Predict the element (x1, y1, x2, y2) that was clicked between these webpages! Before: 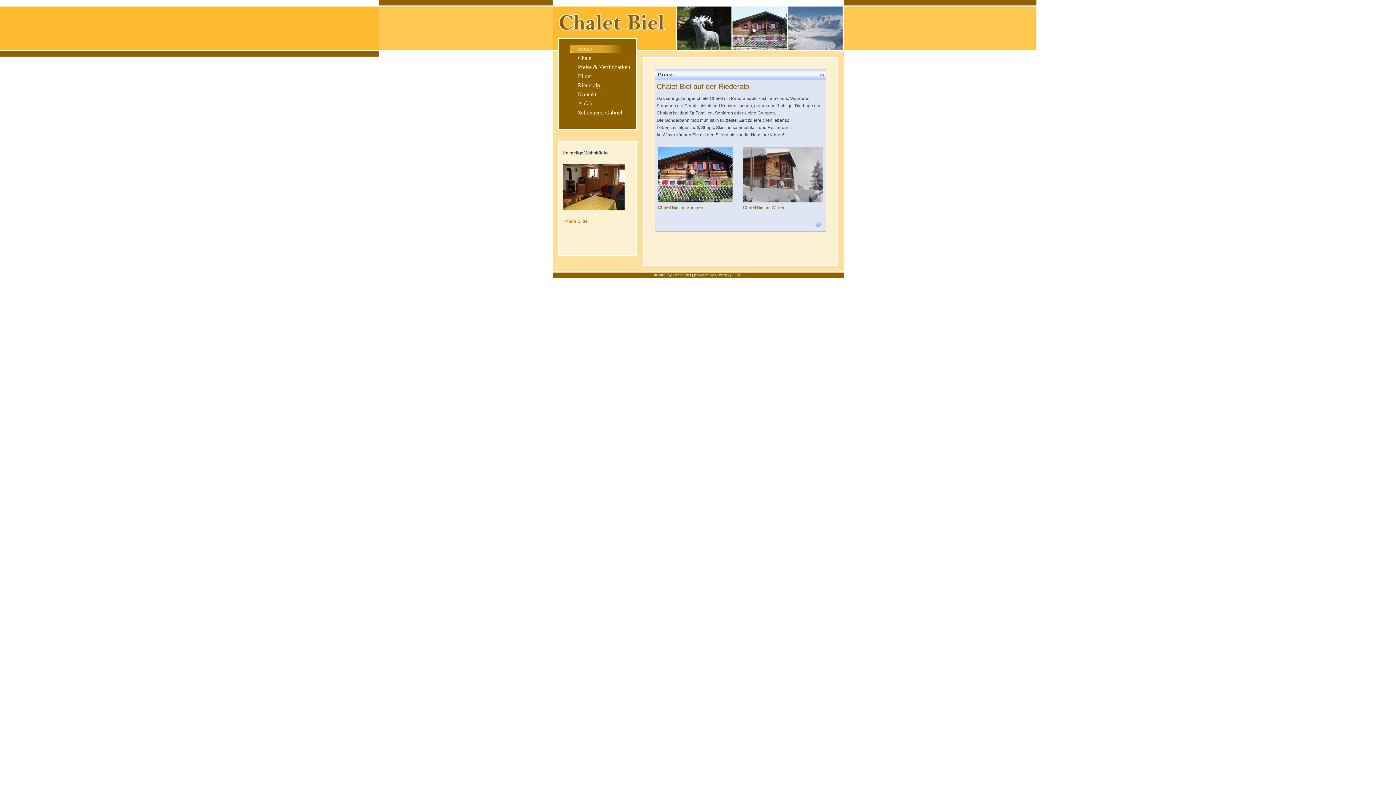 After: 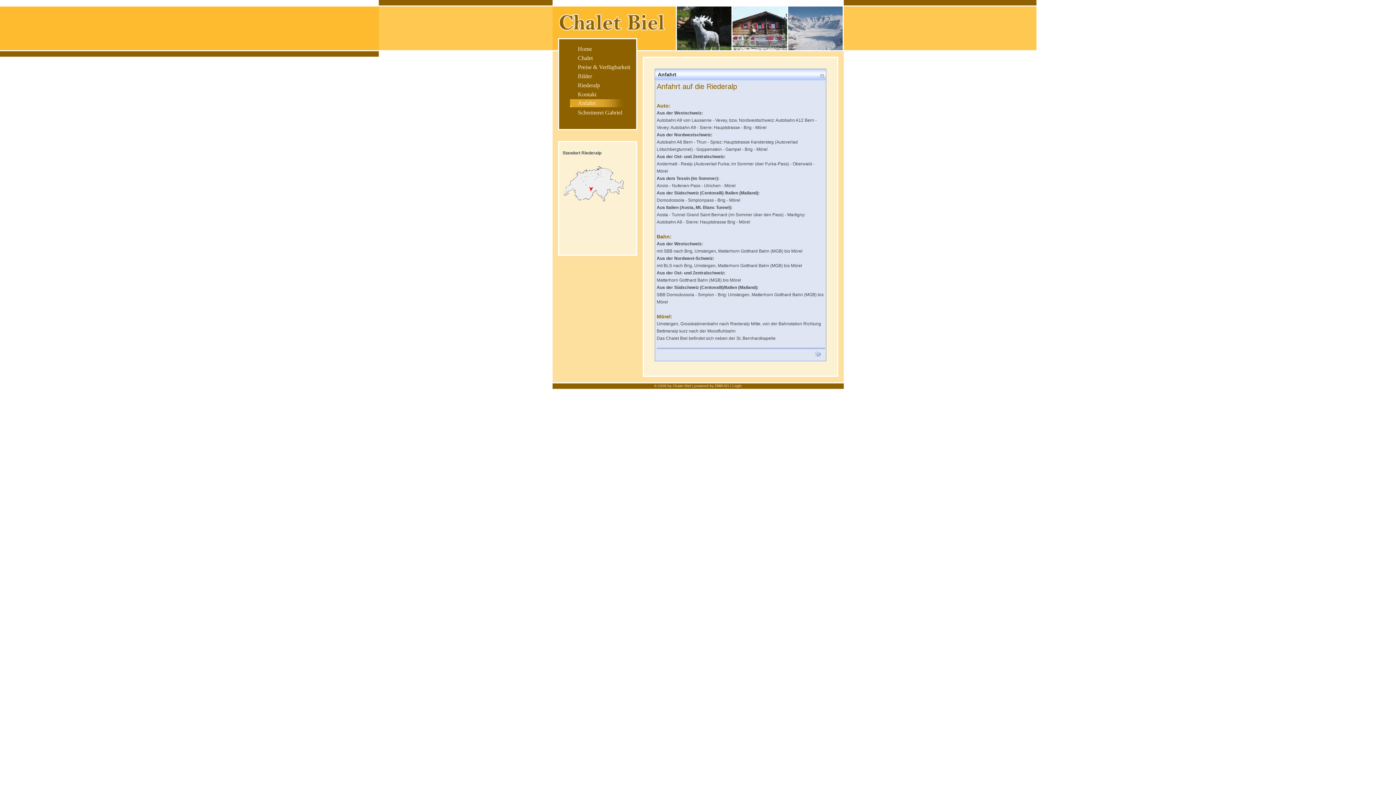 Action: label: Anfahrt bbox: (578, 100, 595, 106)